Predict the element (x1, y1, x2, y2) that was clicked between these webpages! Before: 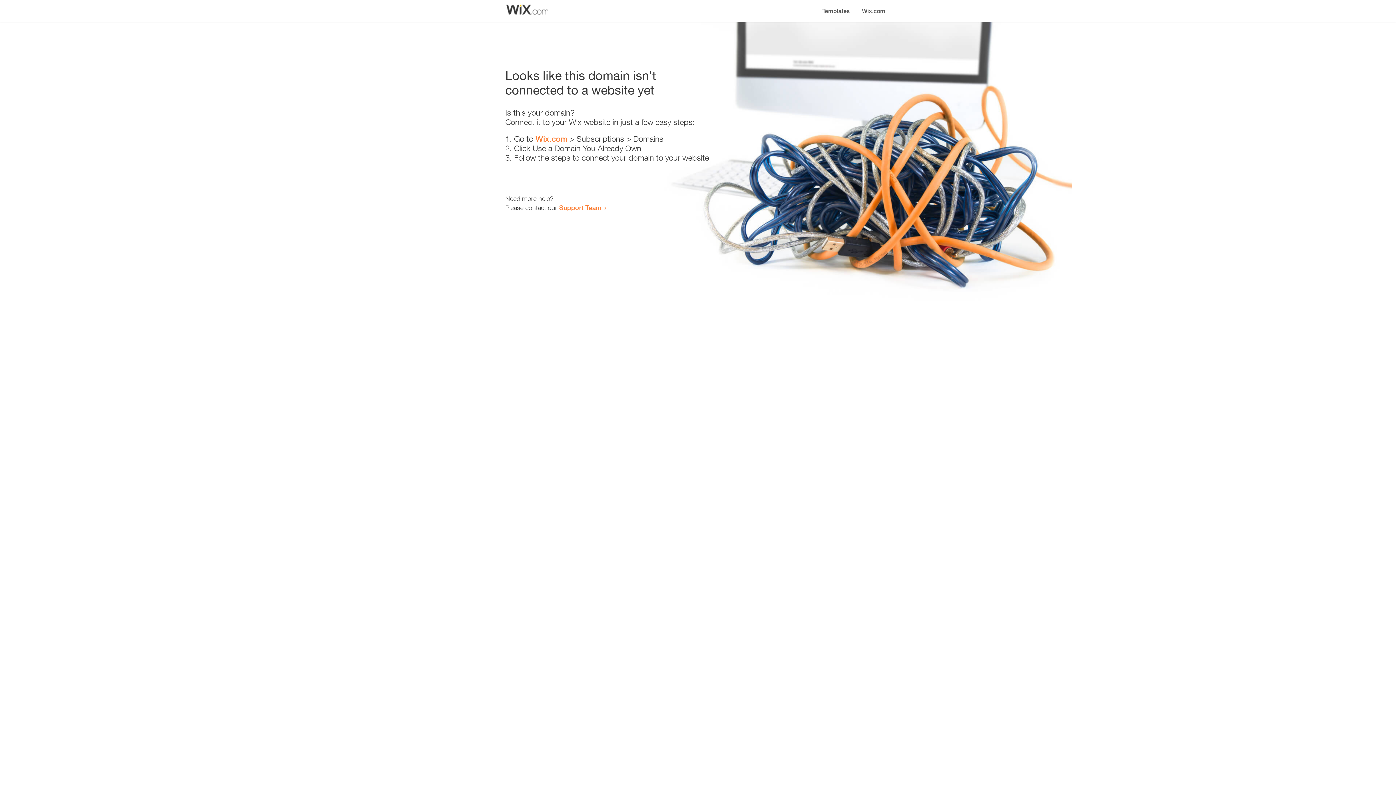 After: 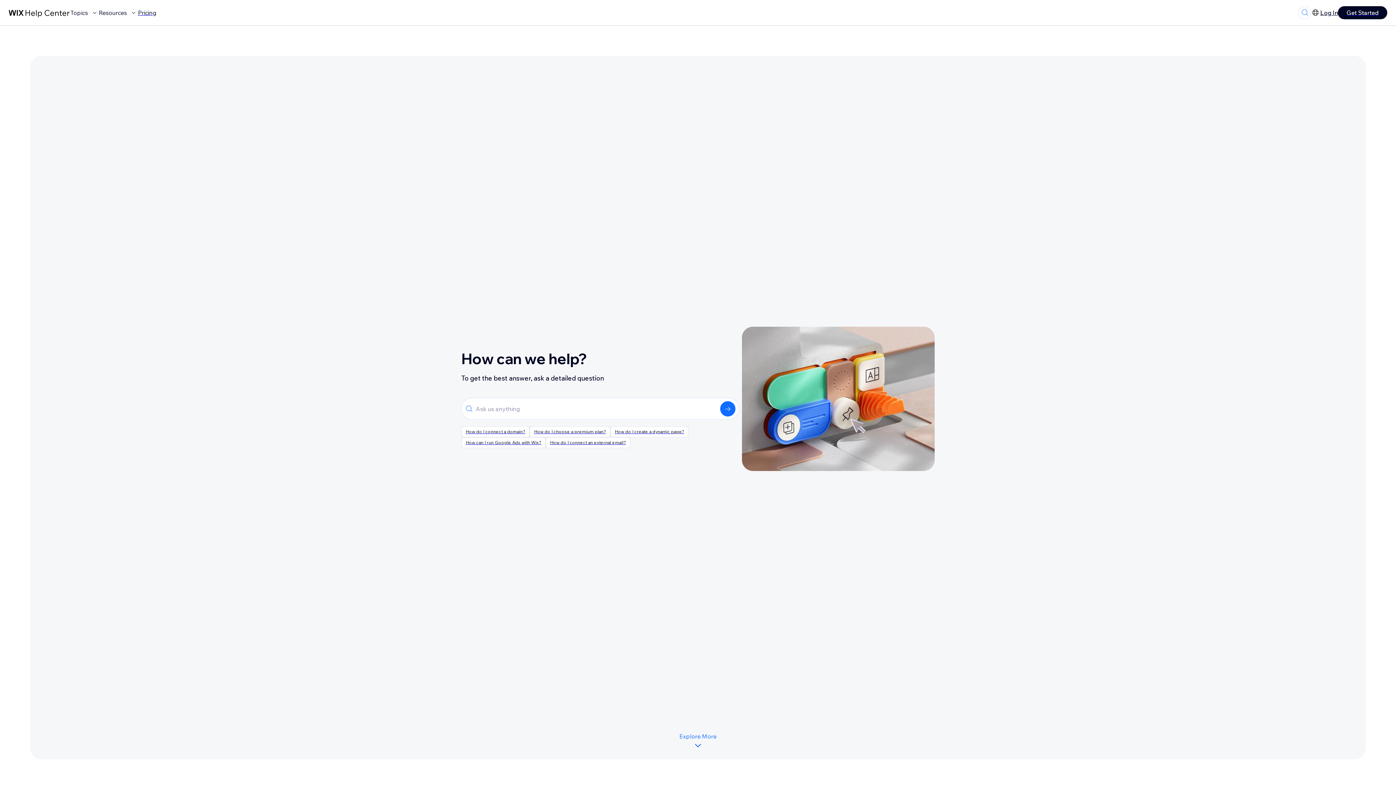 Action: bbox: (559, 203, 601, 211) label: Support Team